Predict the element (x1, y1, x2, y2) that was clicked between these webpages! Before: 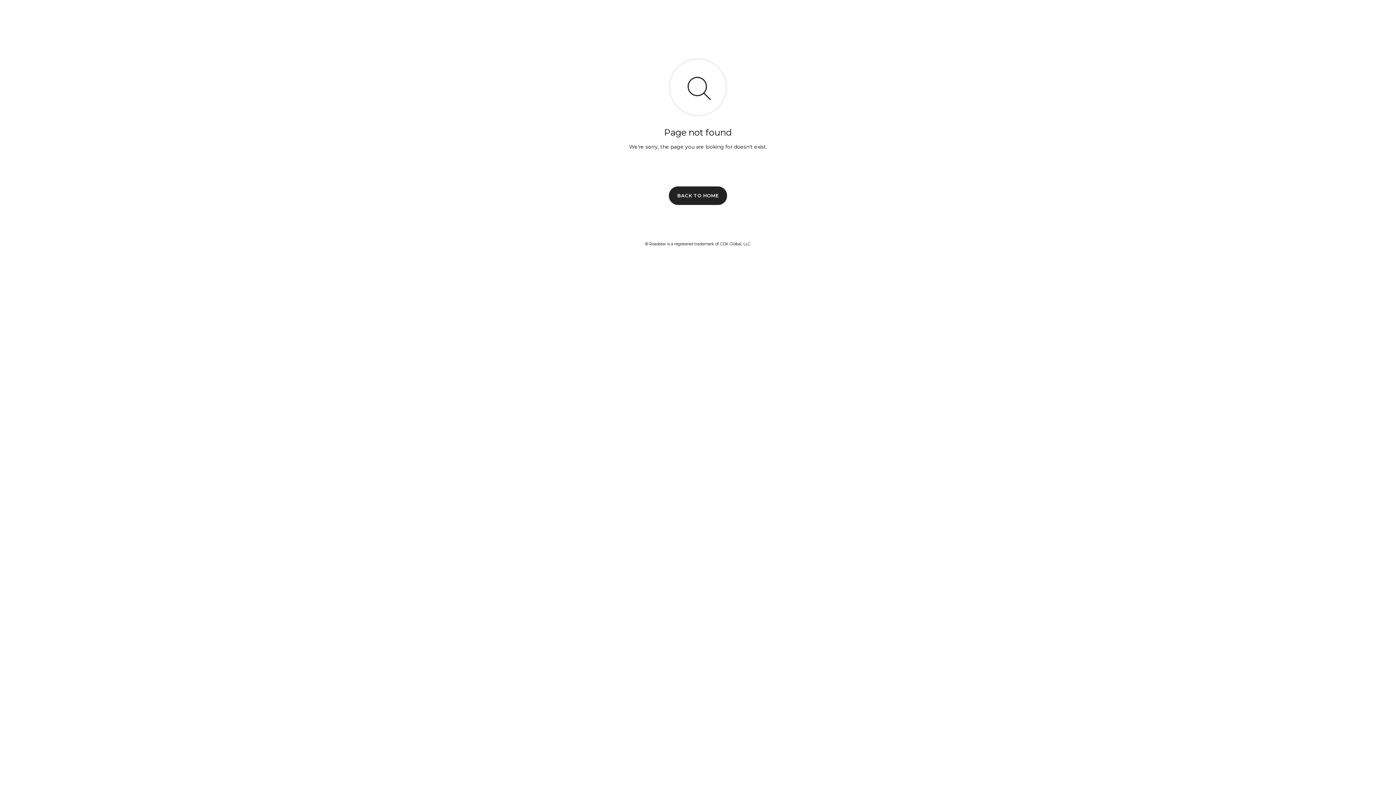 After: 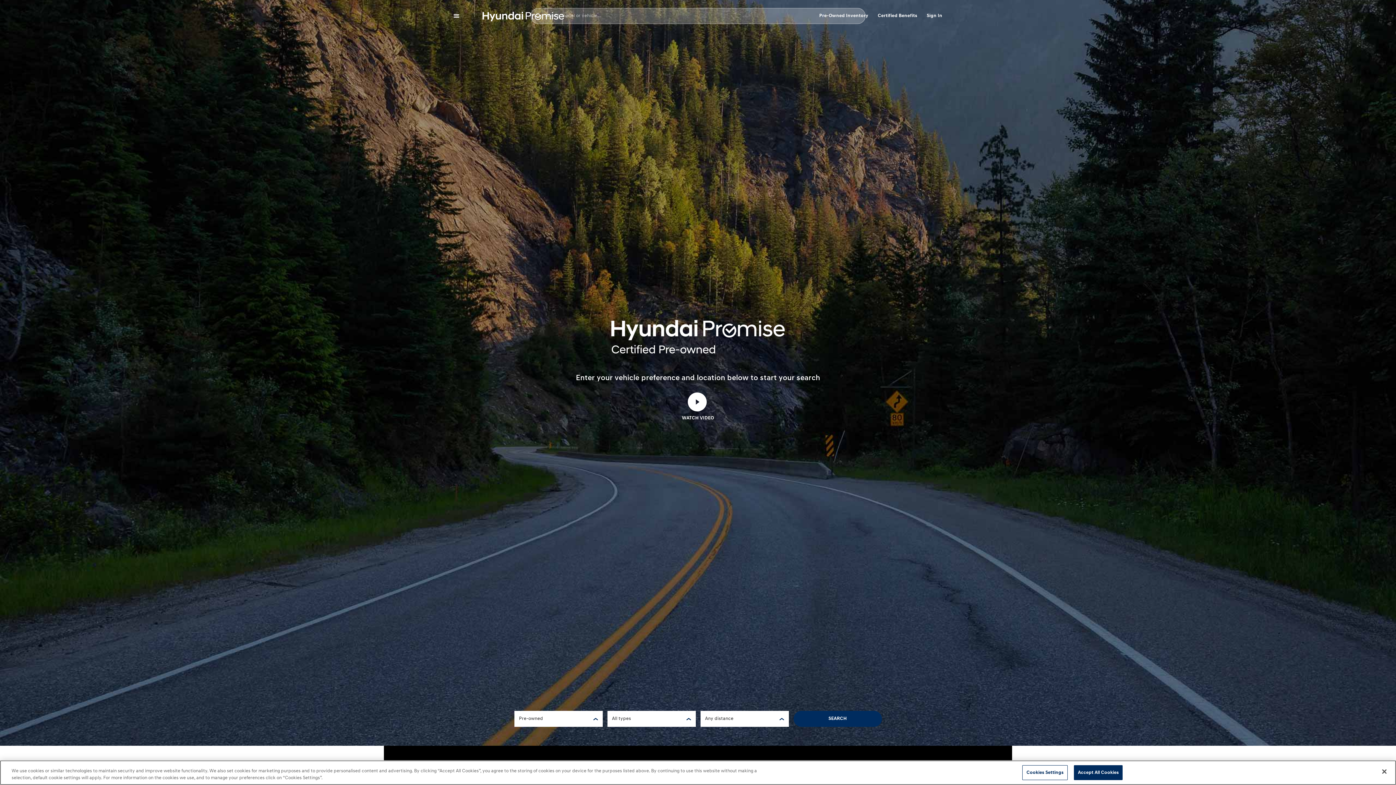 Action: label: BACK TO HOME bbox: (669, 186, 727, 204)